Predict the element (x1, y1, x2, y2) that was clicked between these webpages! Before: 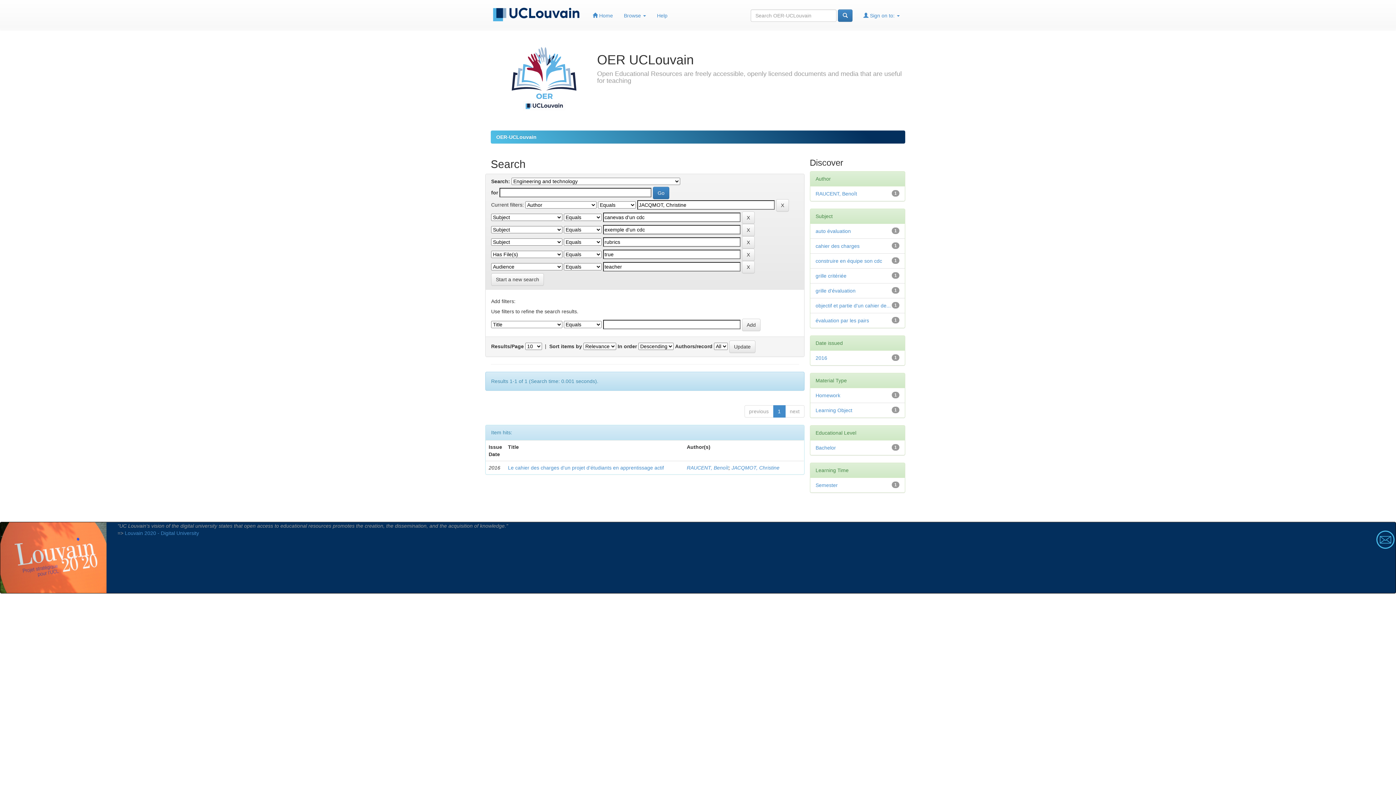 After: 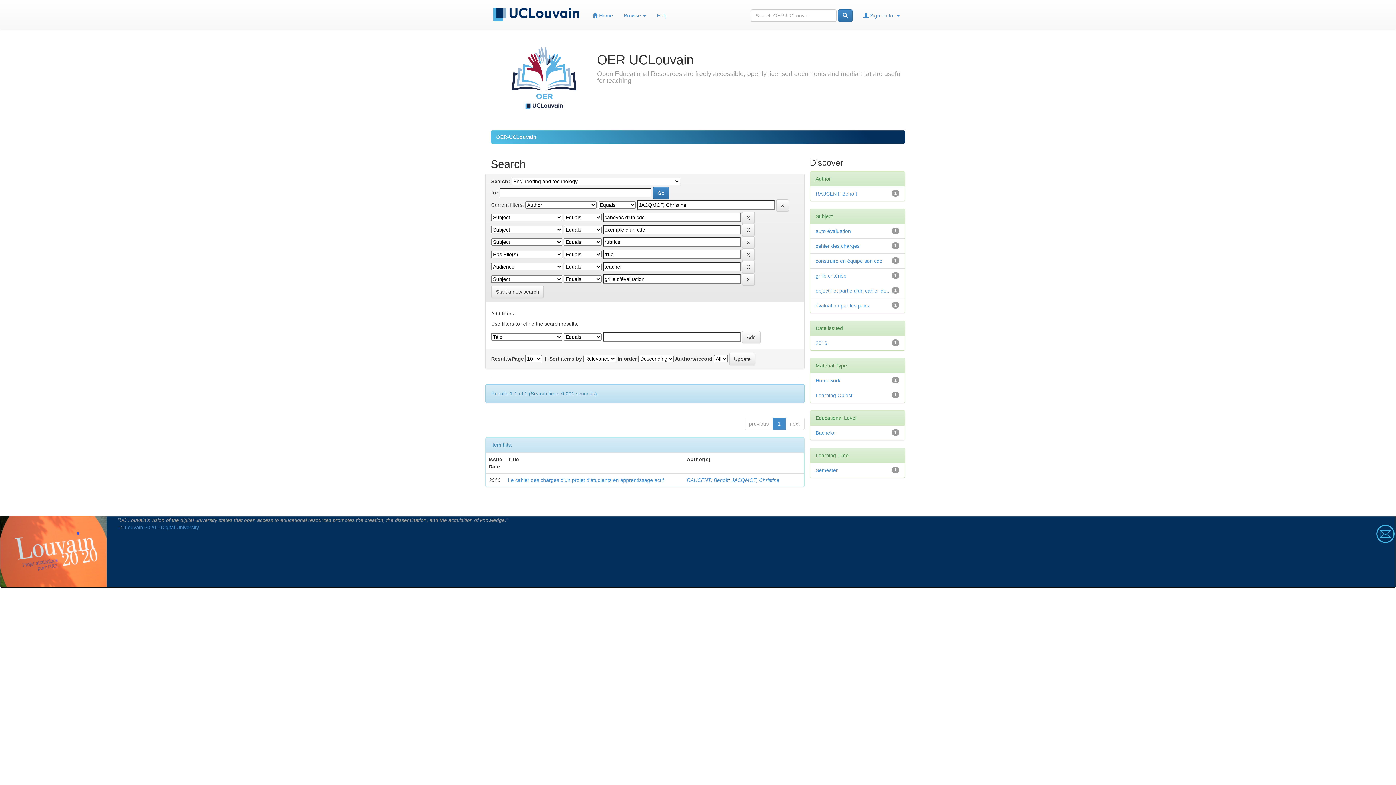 Action: label: grille d'évaluation bbox: (815, 288, 855, 293)